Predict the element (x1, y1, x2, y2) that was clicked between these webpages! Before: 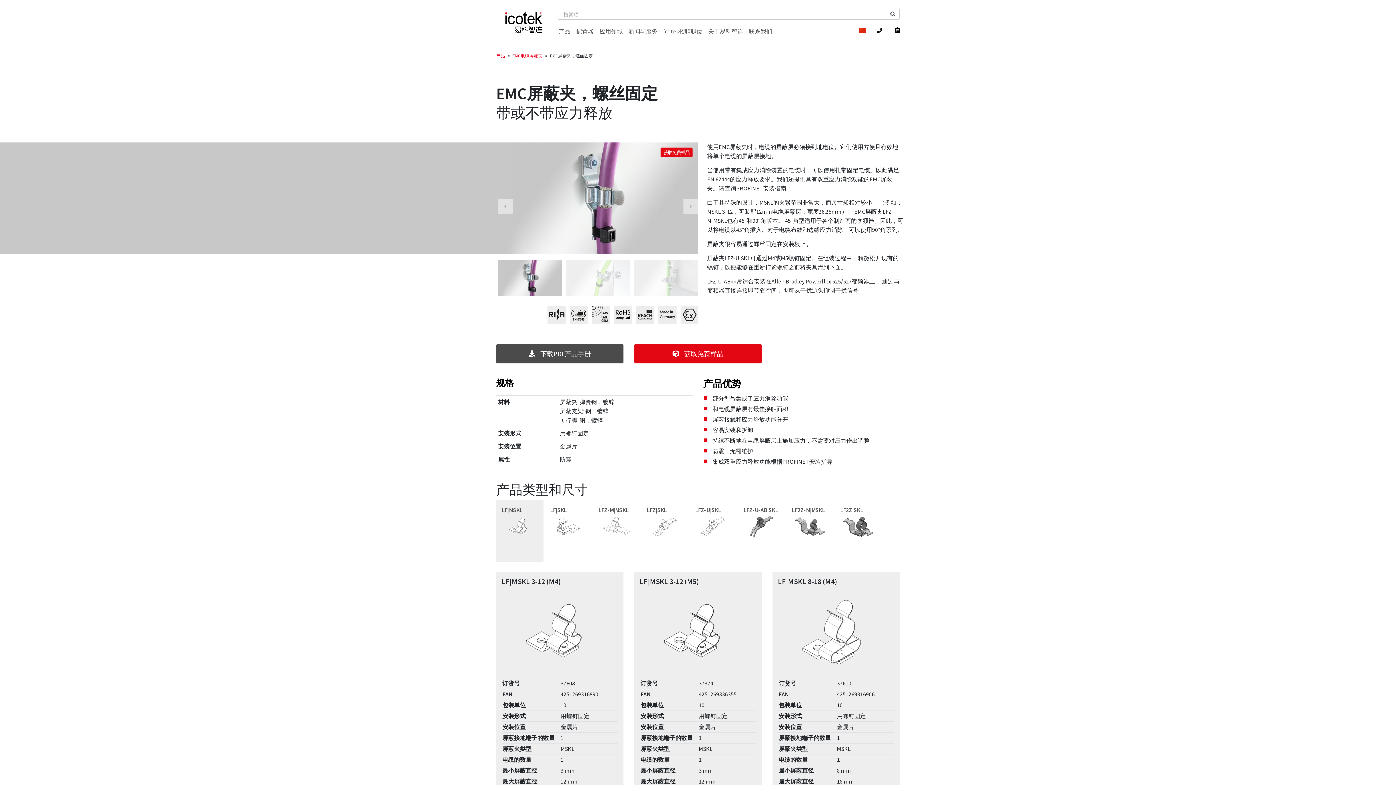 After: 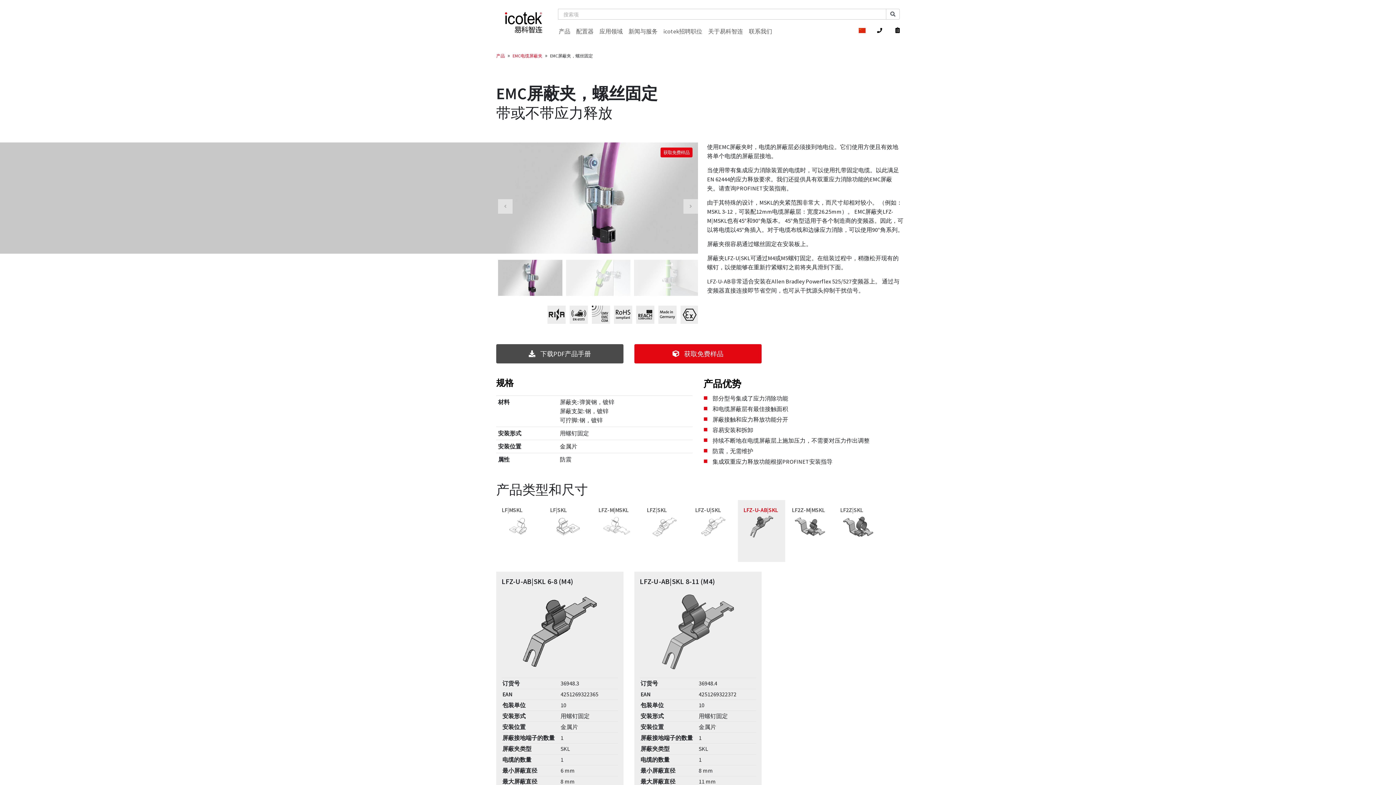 Action: bbox: (738, 500, 785, 562) label: LFZ-U-AB|SKL